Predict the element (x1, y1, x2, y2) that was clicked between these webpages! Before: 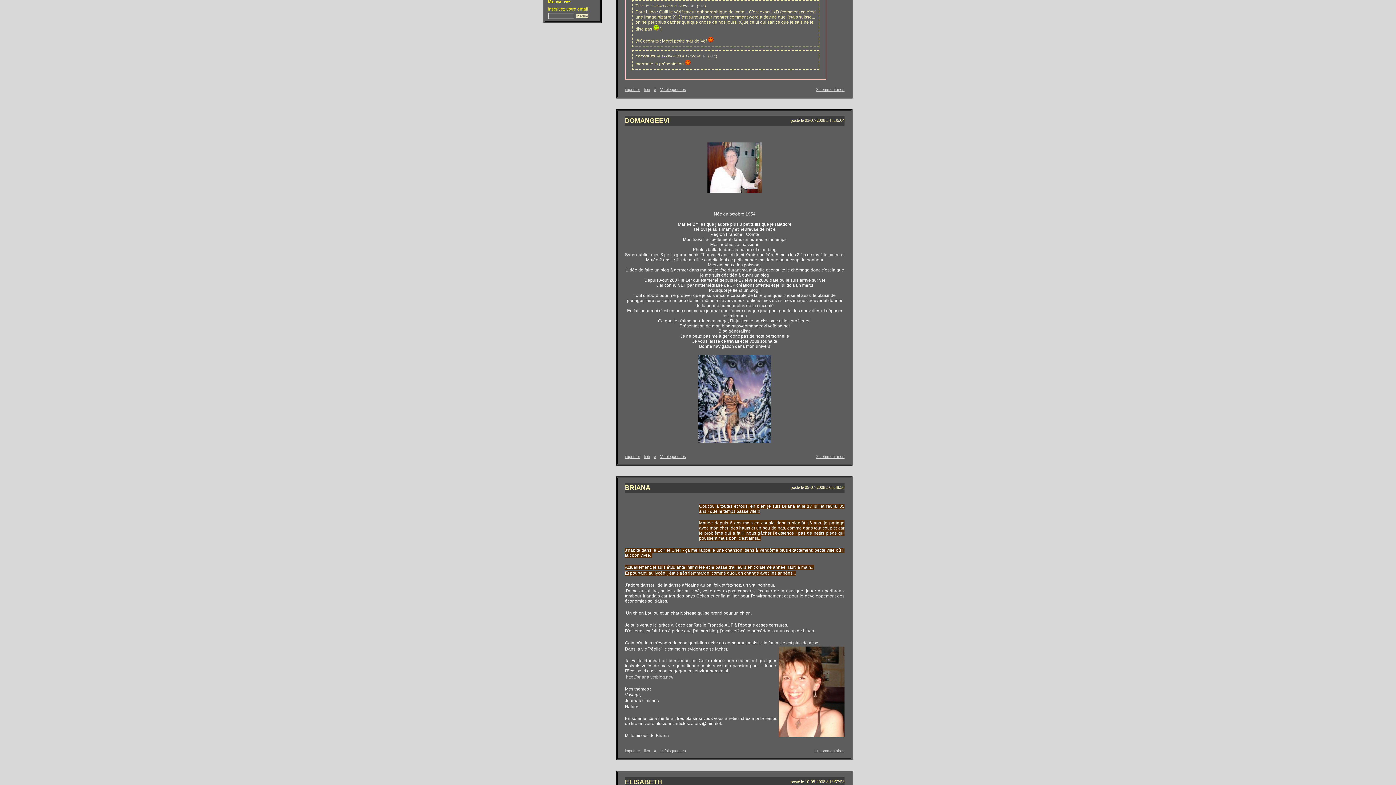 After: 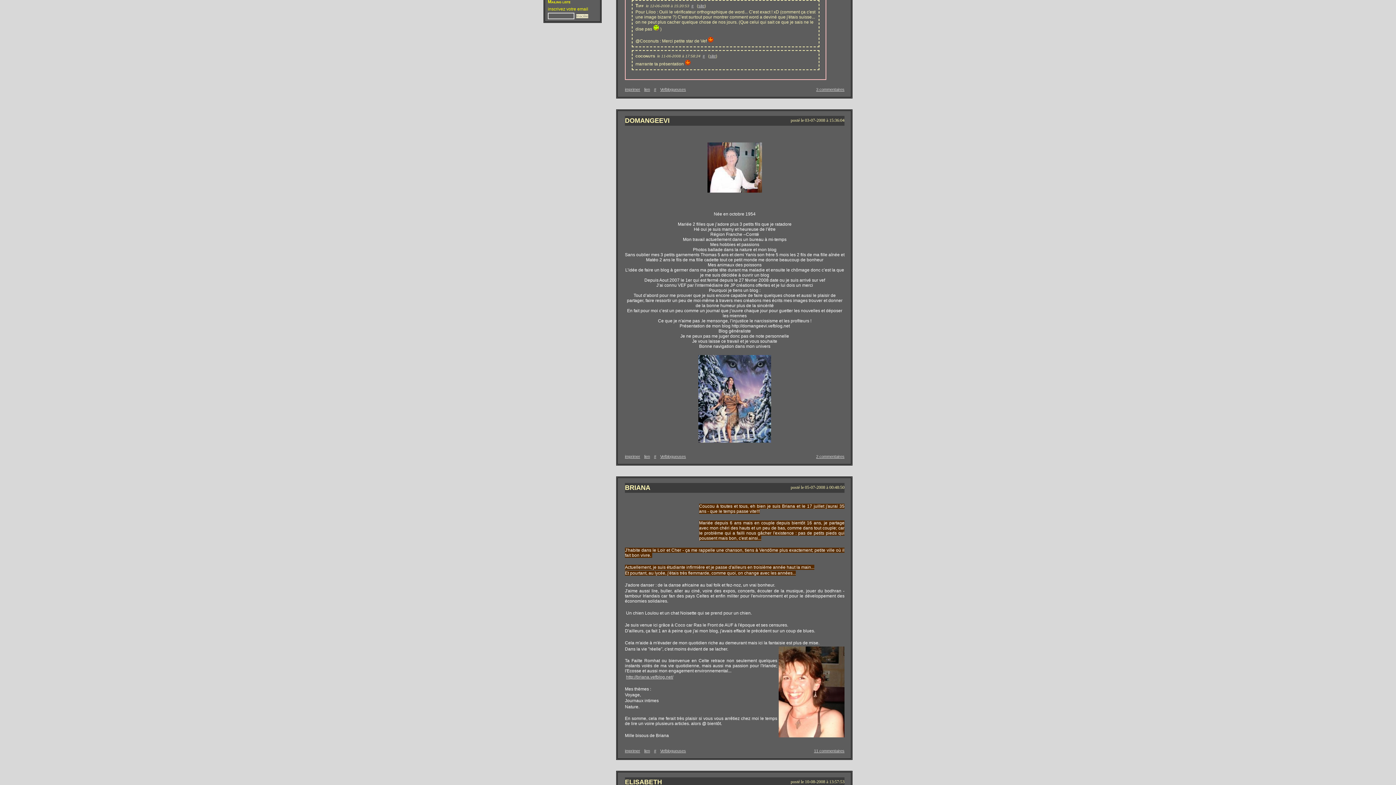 Action: label: # bbox: (691, 4, 693, 8)